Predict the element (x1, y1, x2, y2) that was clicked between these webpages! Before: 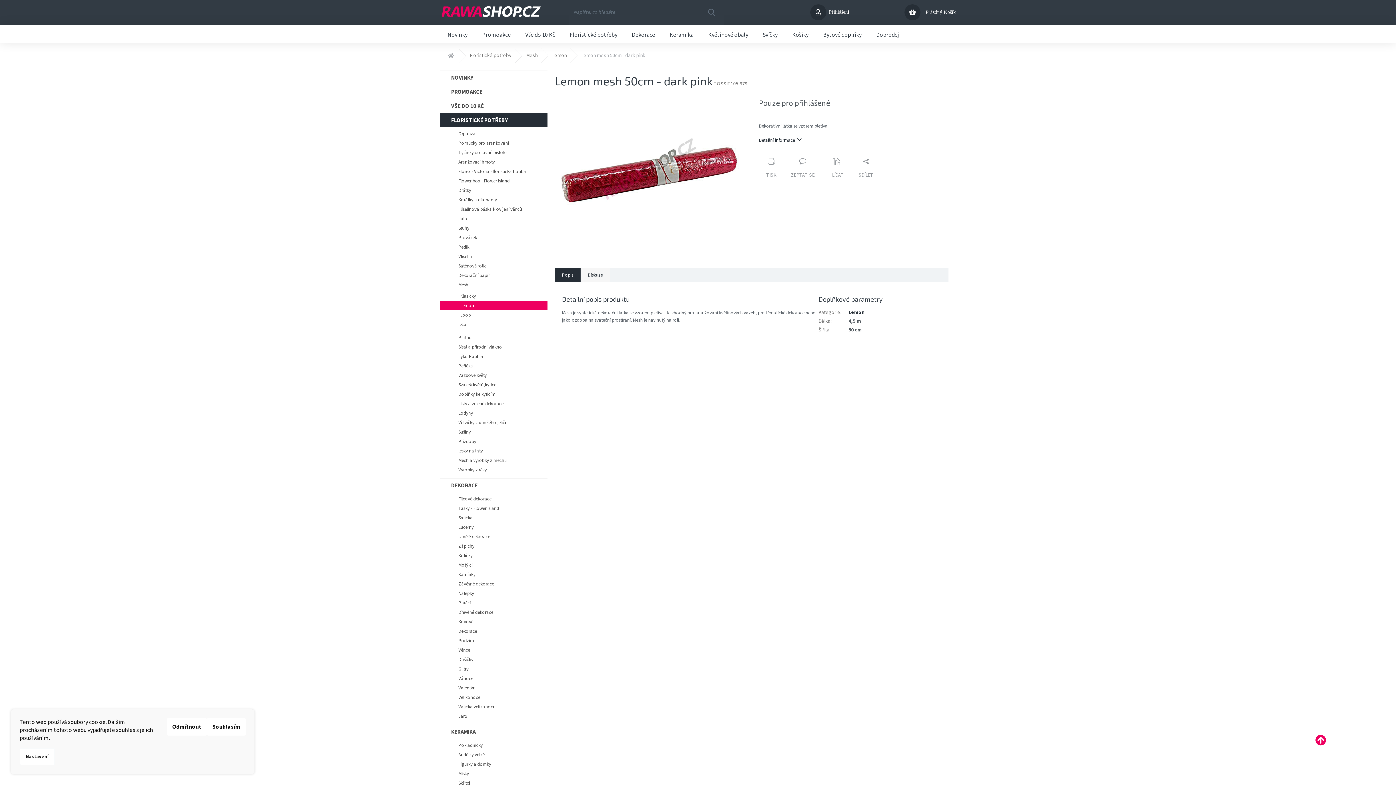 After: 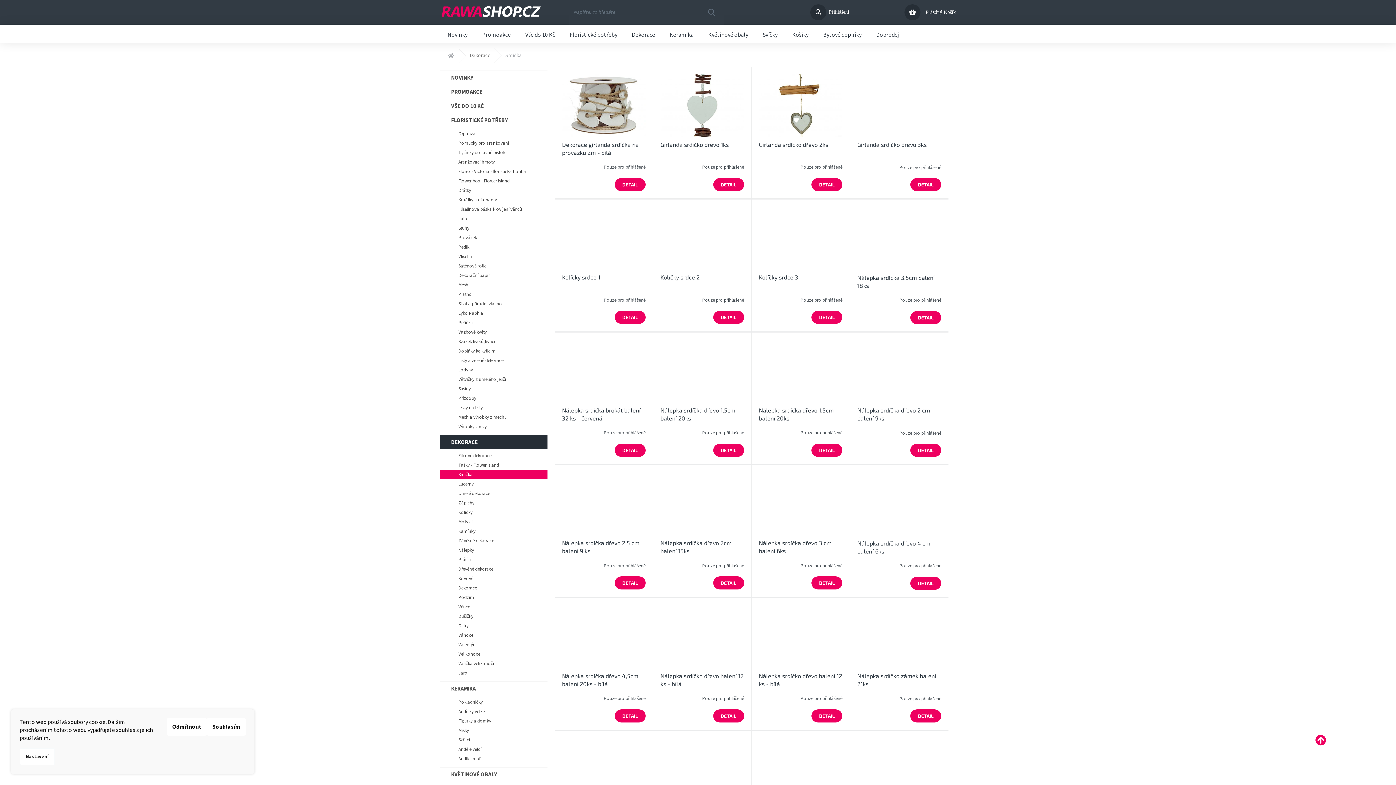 Action: bbox: (440, 513, 547, 522) label: Srdíčka